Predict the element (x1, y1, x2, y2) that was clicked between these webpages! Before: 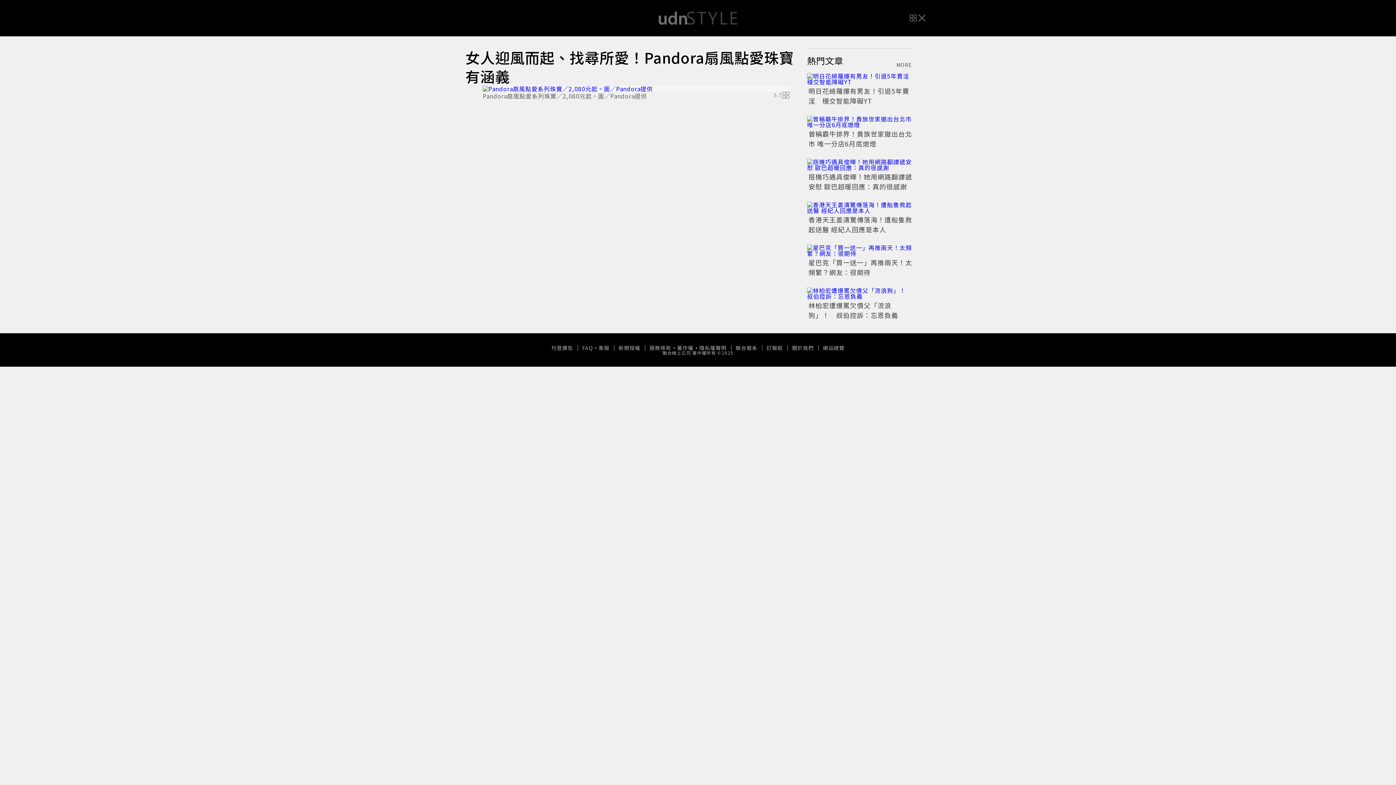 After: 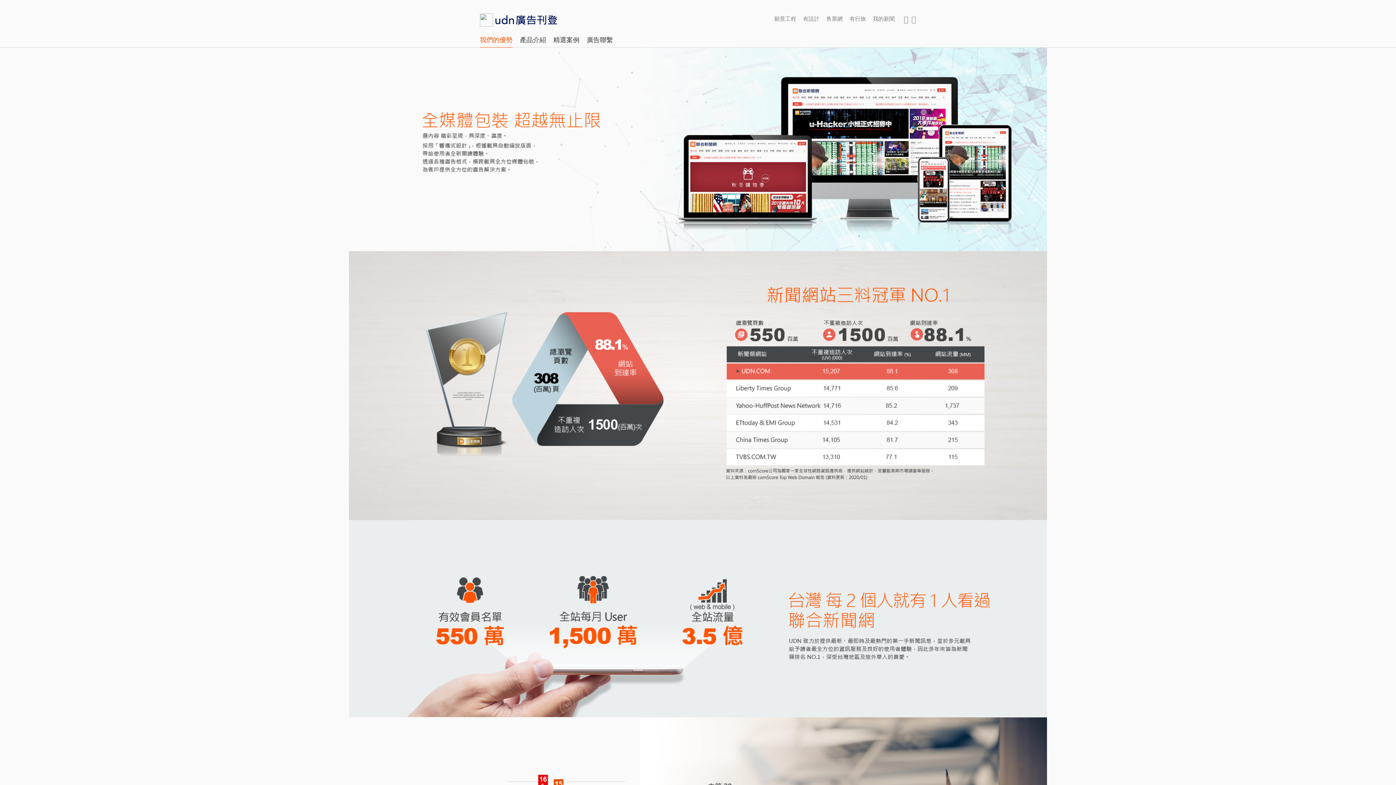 Action: bbox: (547, 436, 578, 441) label: 刊登廣告